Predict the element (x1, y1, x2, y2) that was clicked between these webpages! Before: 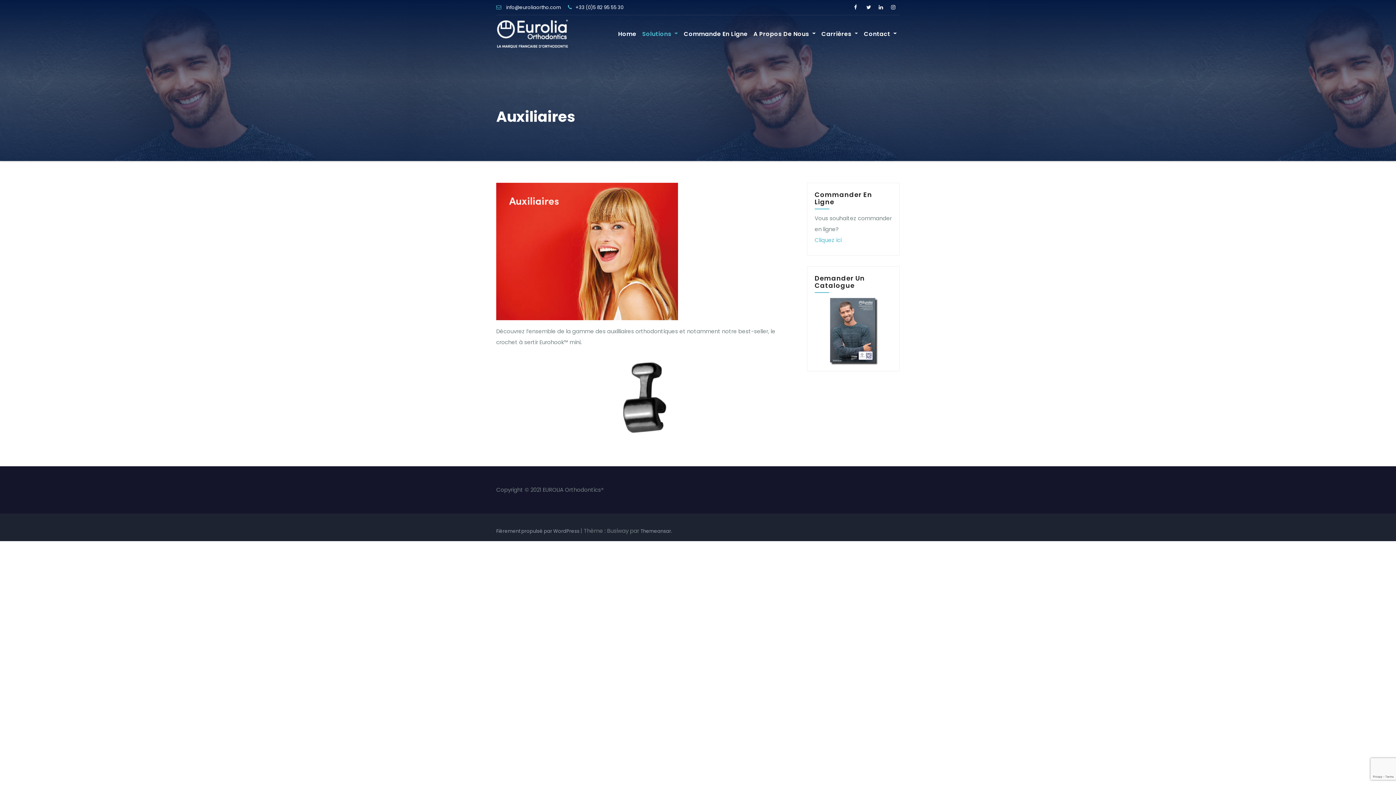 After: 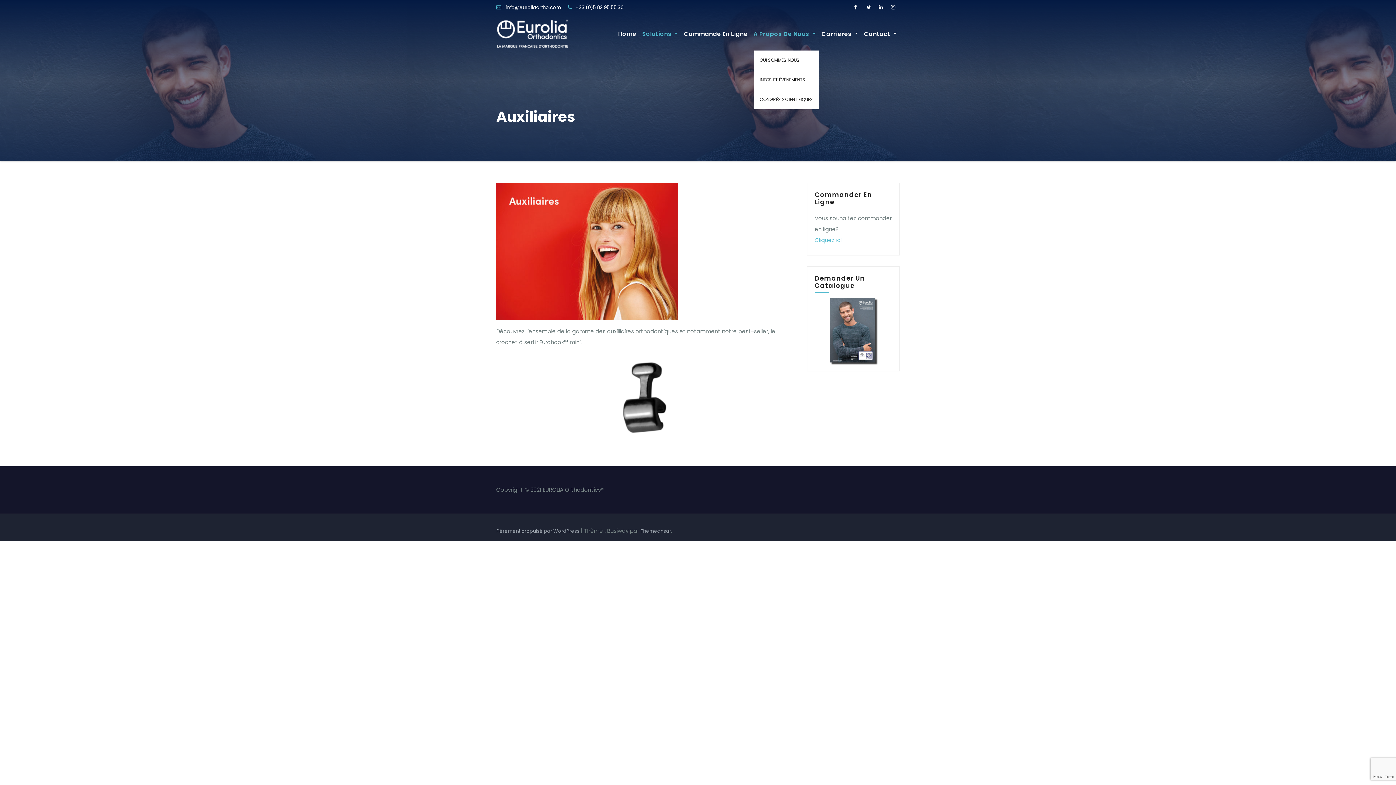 Action: bbox: (750, 17, 818, 50) label: A Propos De Nous 